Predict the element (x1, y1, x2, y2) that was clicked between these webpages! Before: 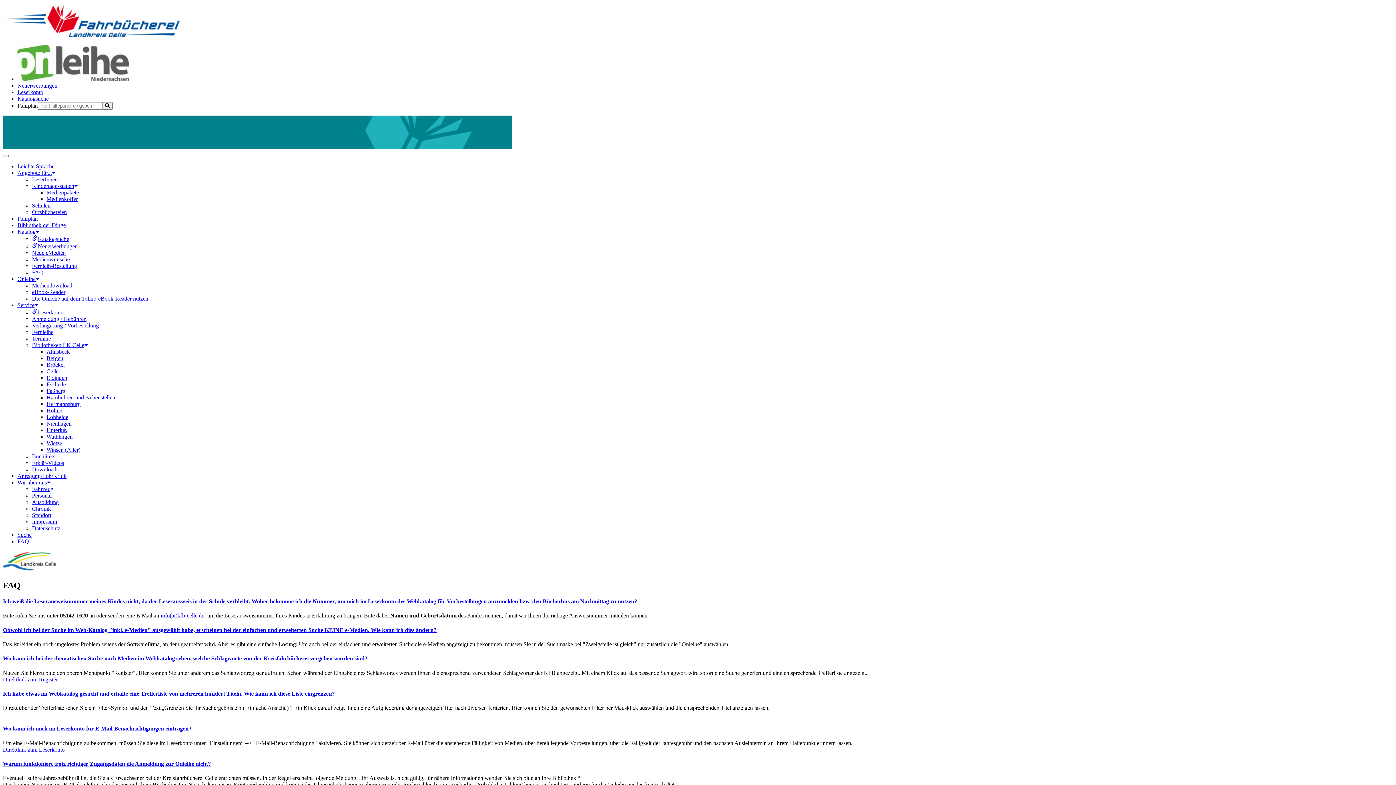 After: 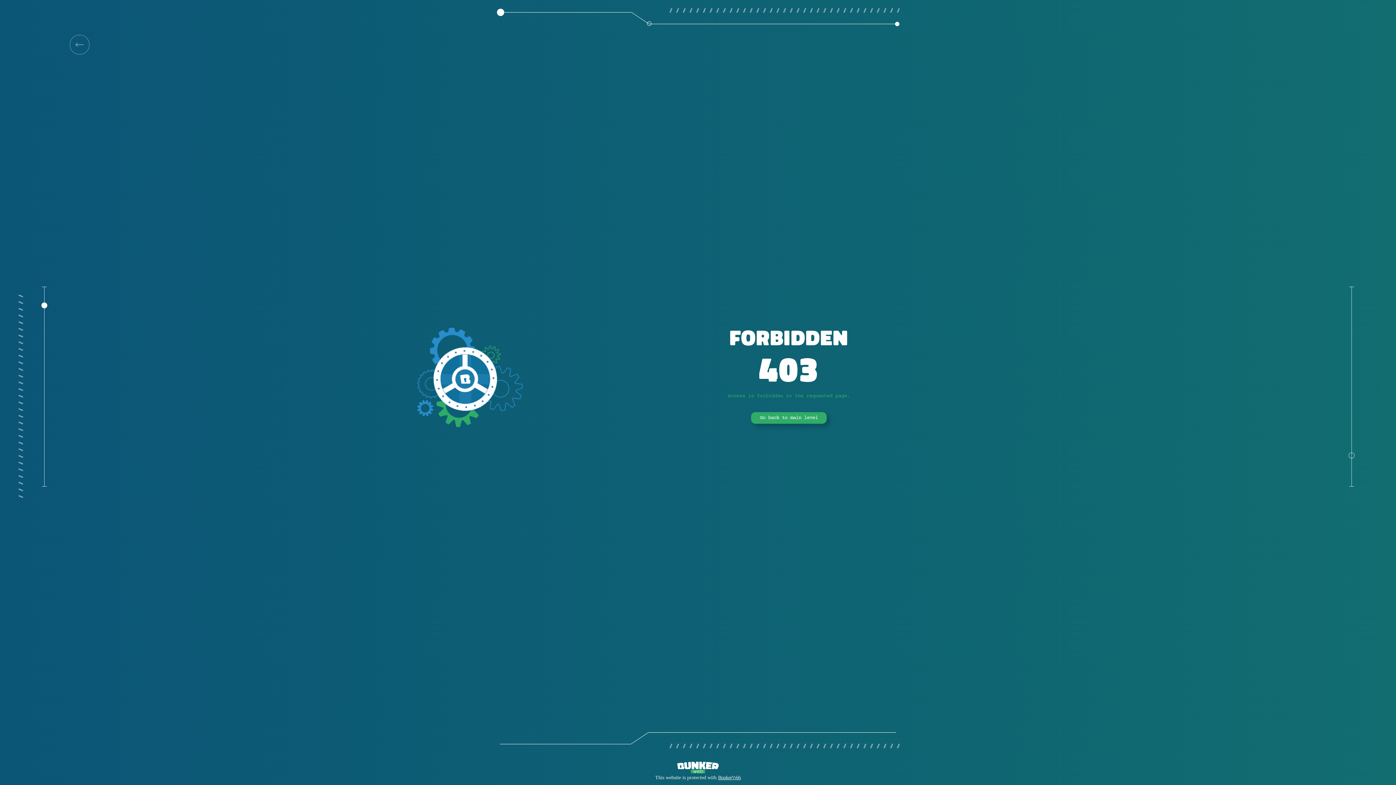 Action: label: Leserkonto bbox: (17, 89, 43, 95)